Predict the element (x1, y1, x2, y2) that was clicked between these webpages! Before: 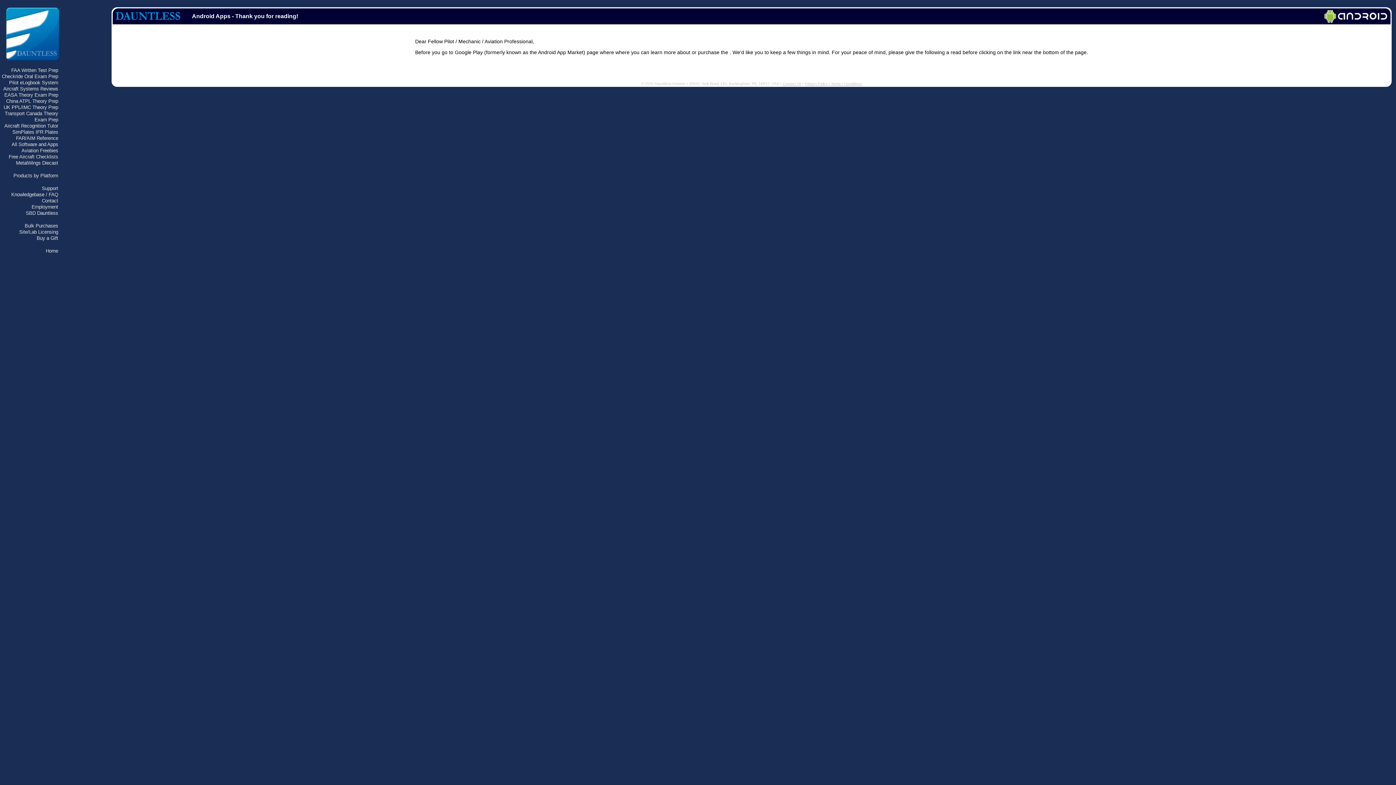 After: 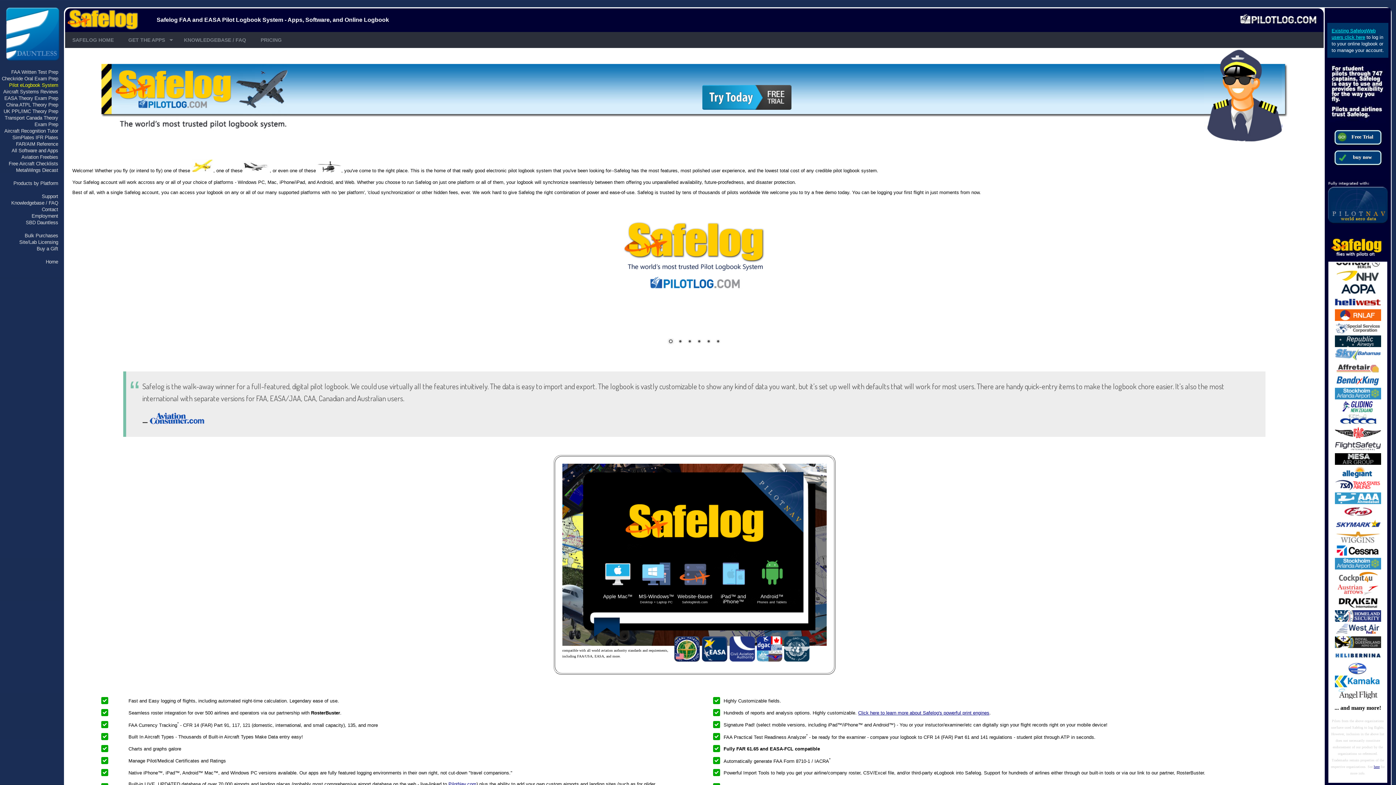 Action: label: Pilot eLogbook System bbox: (9, 80, 58, 85)